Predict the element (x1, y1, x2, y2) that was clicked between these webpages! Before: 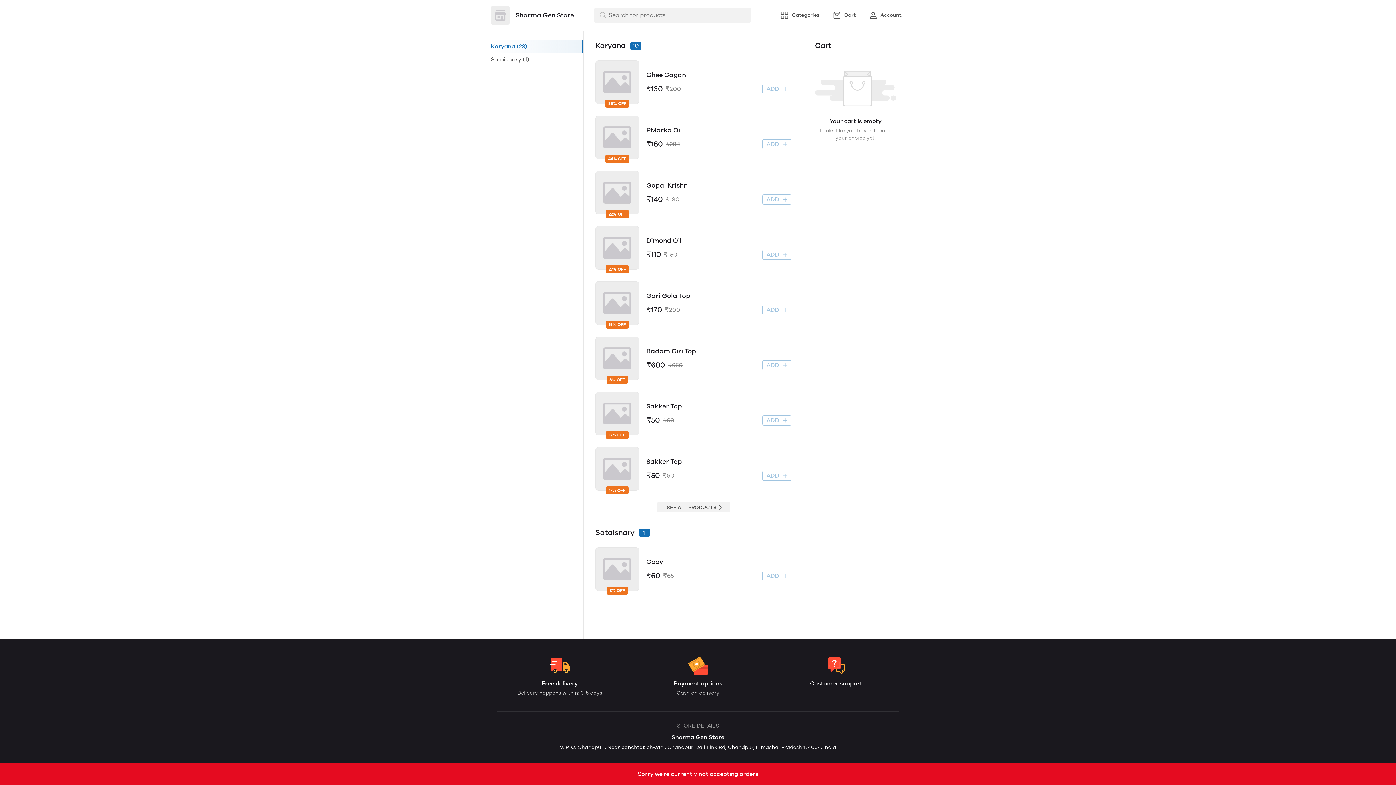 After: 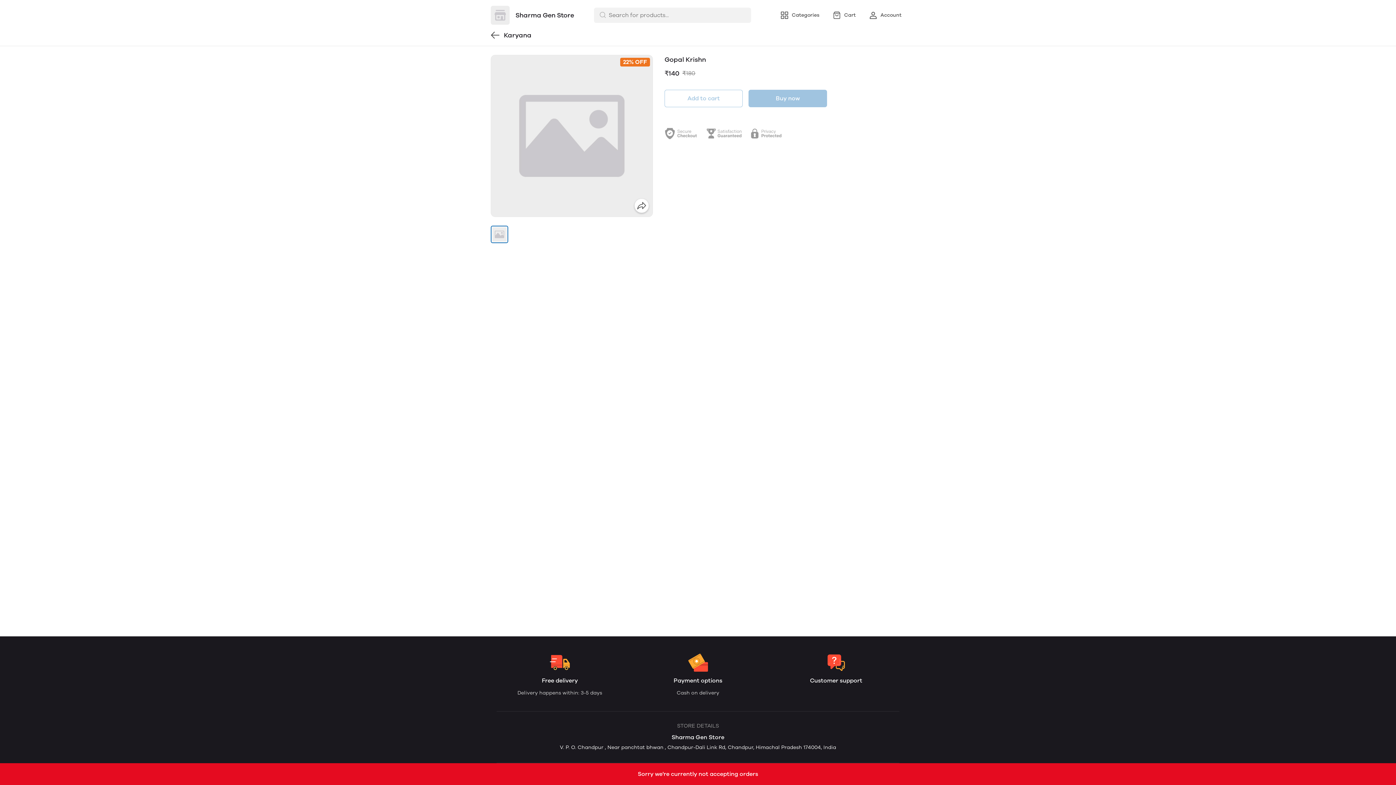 Action: label: Gopal Krishn bbox: (646, 180, 688, 190)